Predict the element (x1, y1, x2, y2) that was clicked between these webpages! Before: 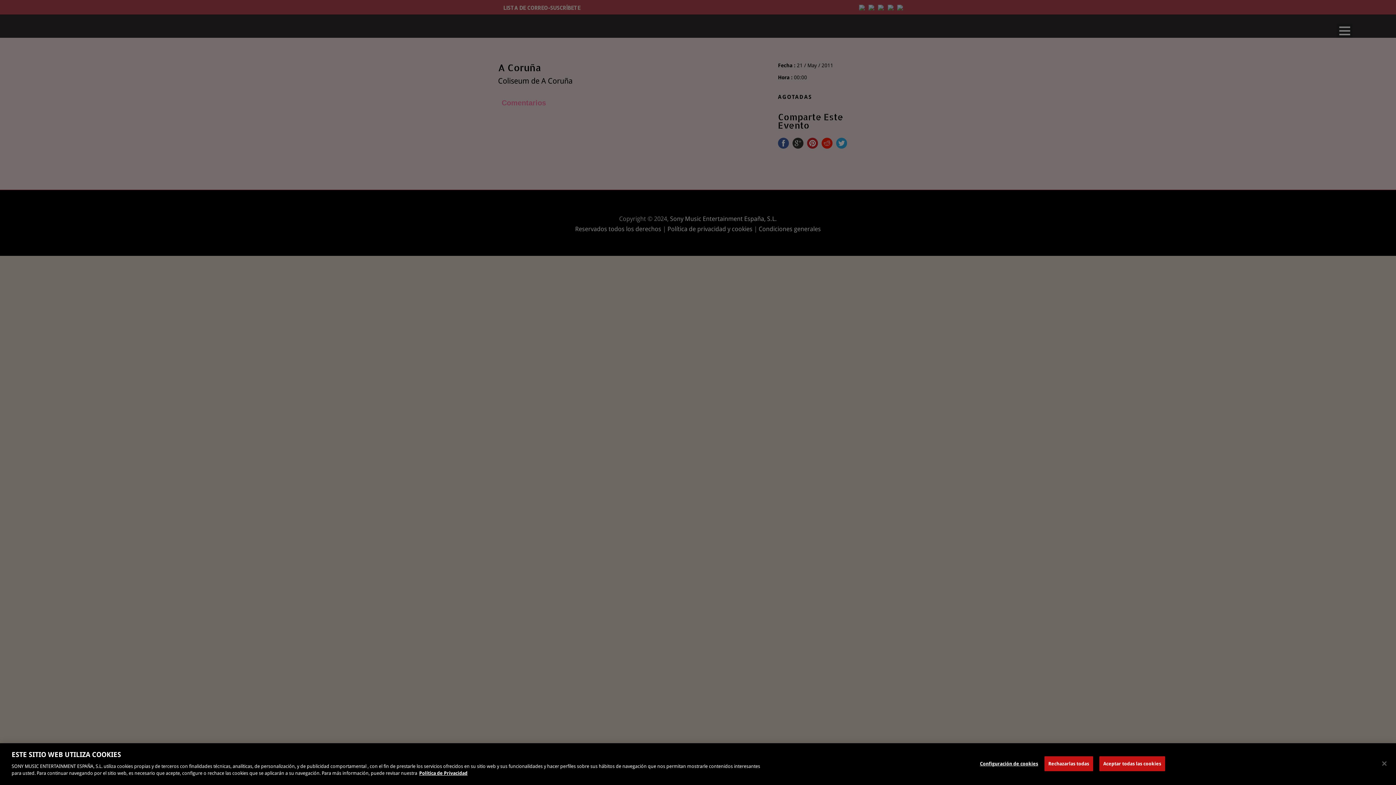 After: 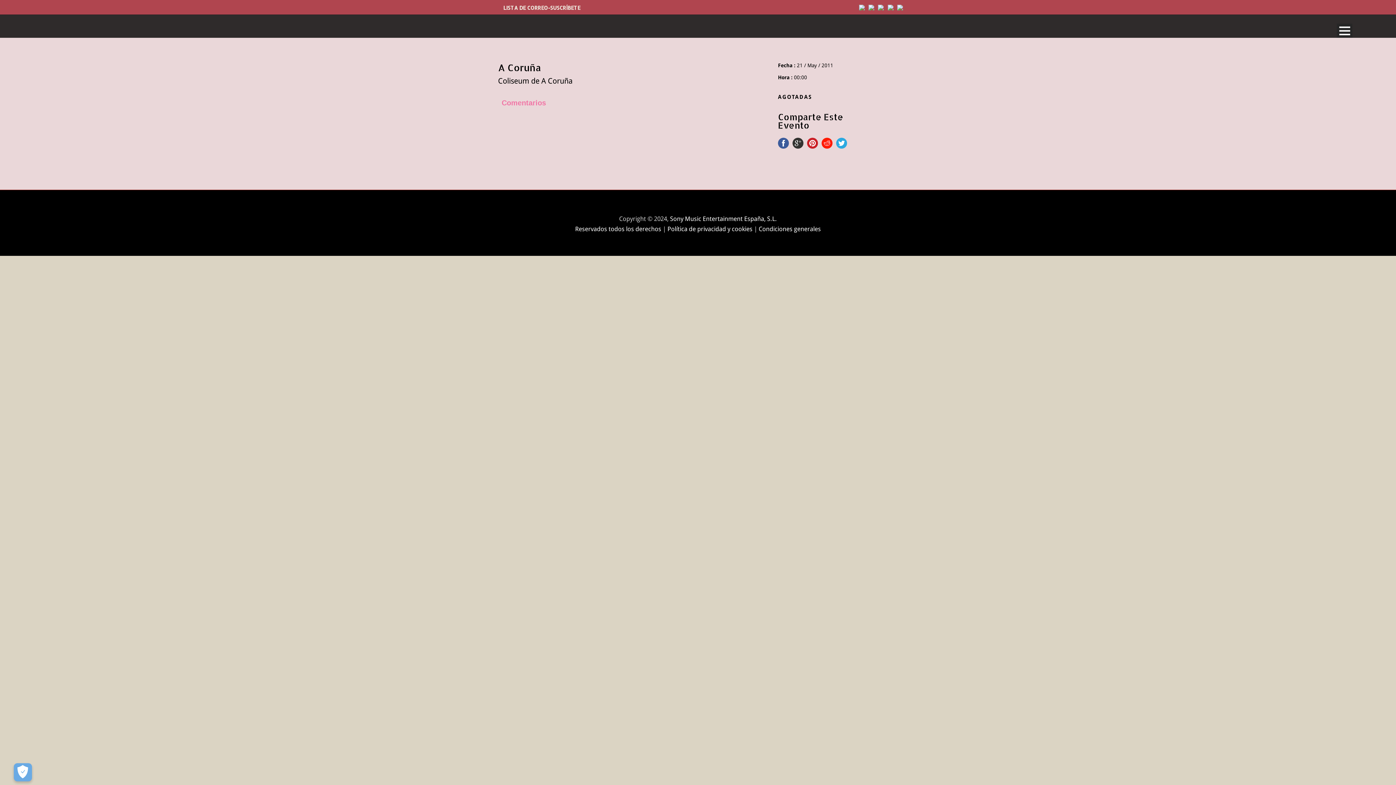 Action: bbox: (1044, 756, 1093, 771) label: Rechazarlas todas